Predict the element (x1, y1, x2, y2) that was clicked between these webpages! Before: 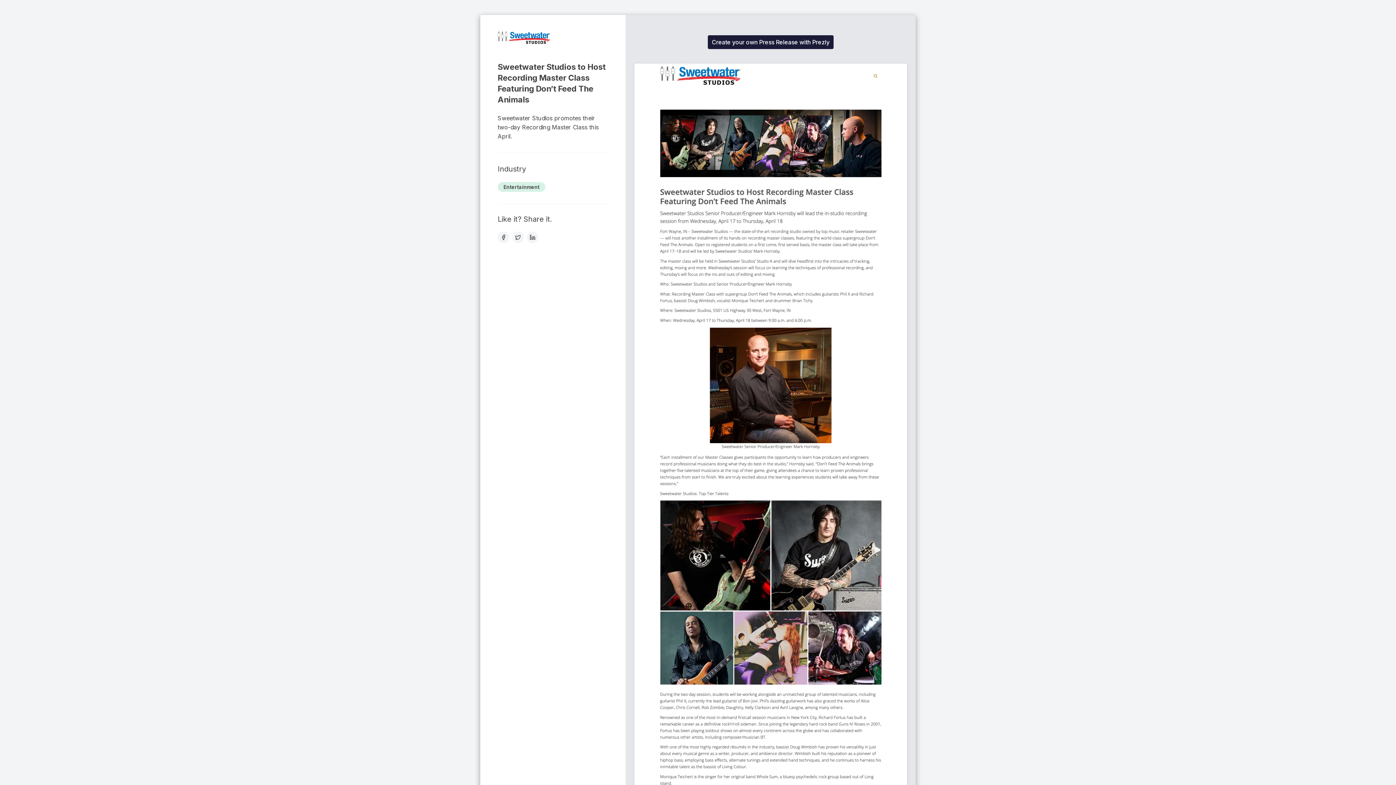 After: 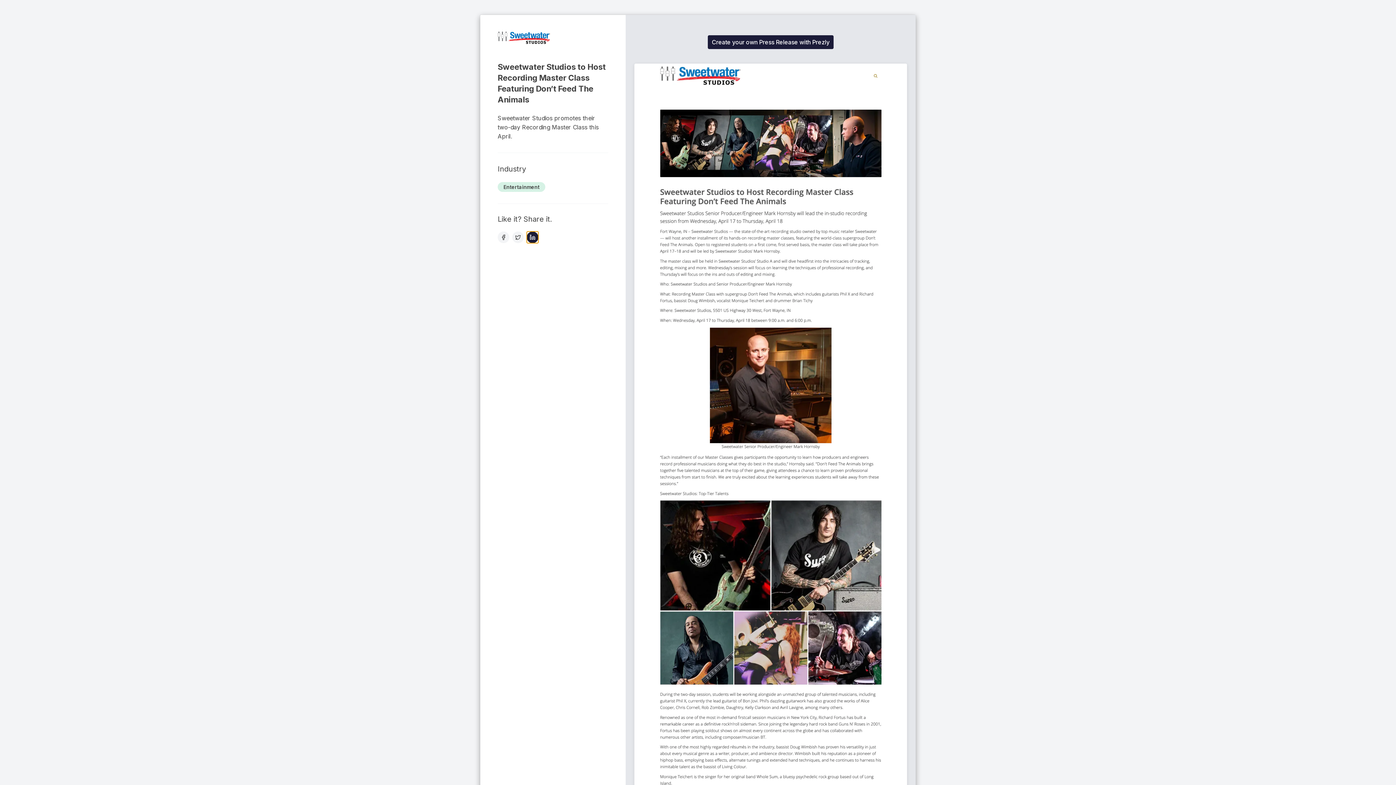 Action: bbox: (526, 231, 538, 243)